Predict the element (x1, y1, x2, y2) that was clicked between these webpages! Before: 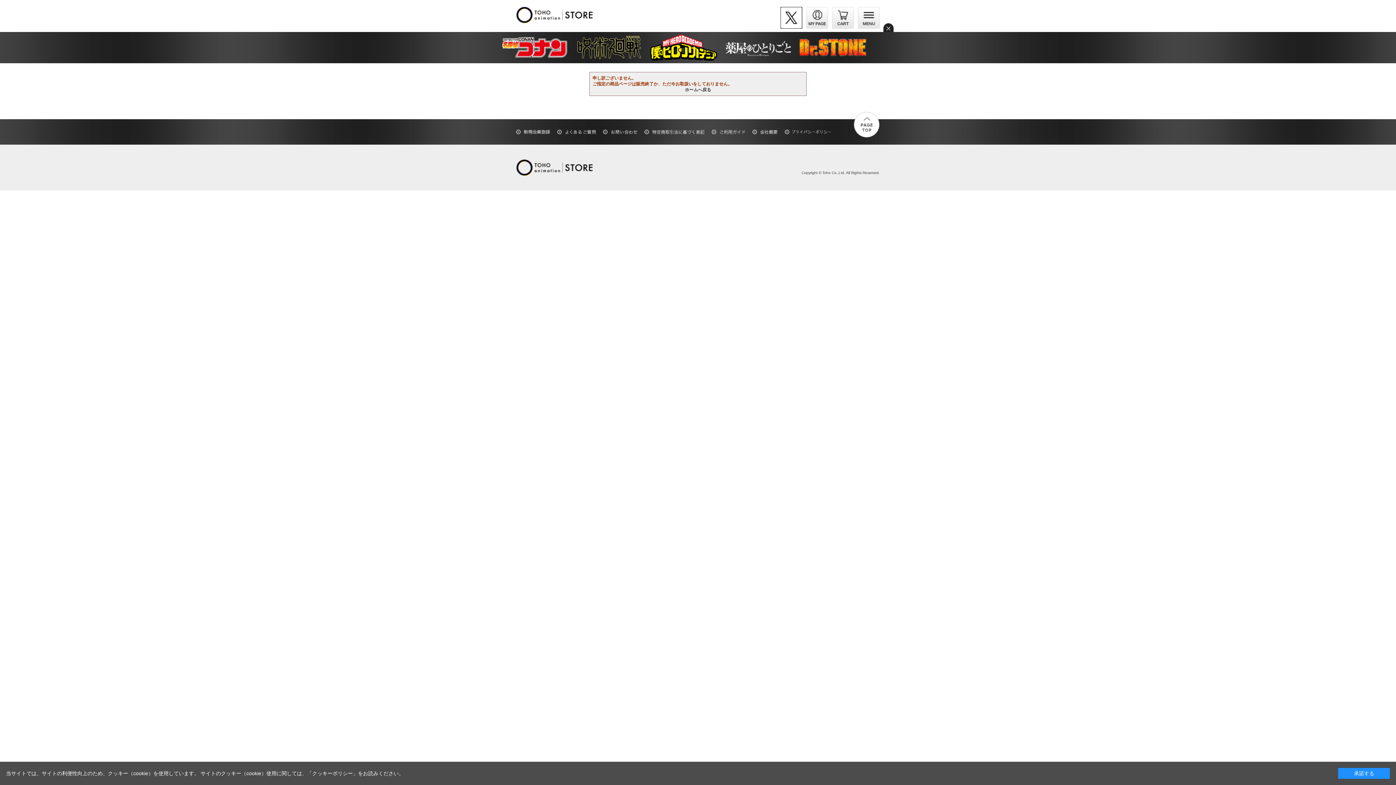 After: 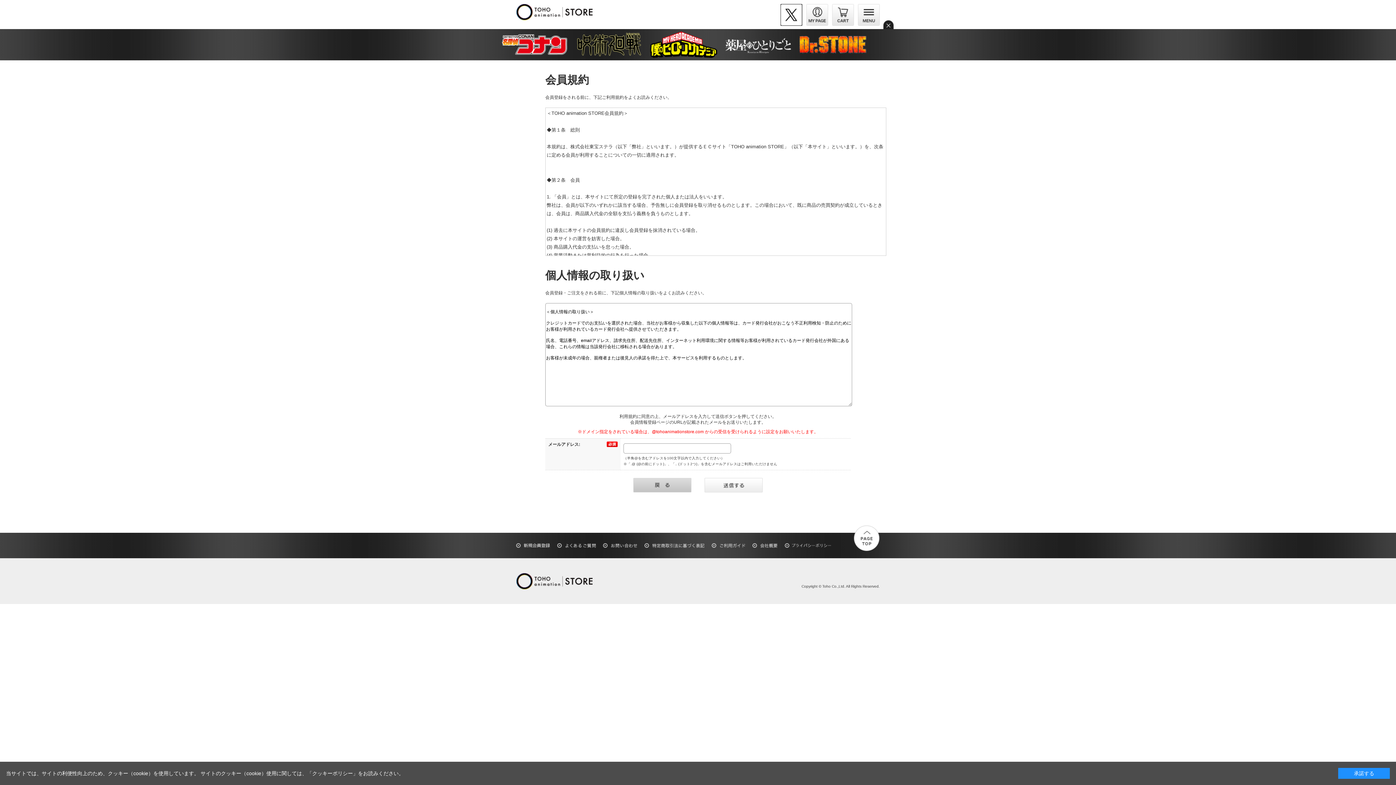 Action: bbox: (516, 129, 550, 134)